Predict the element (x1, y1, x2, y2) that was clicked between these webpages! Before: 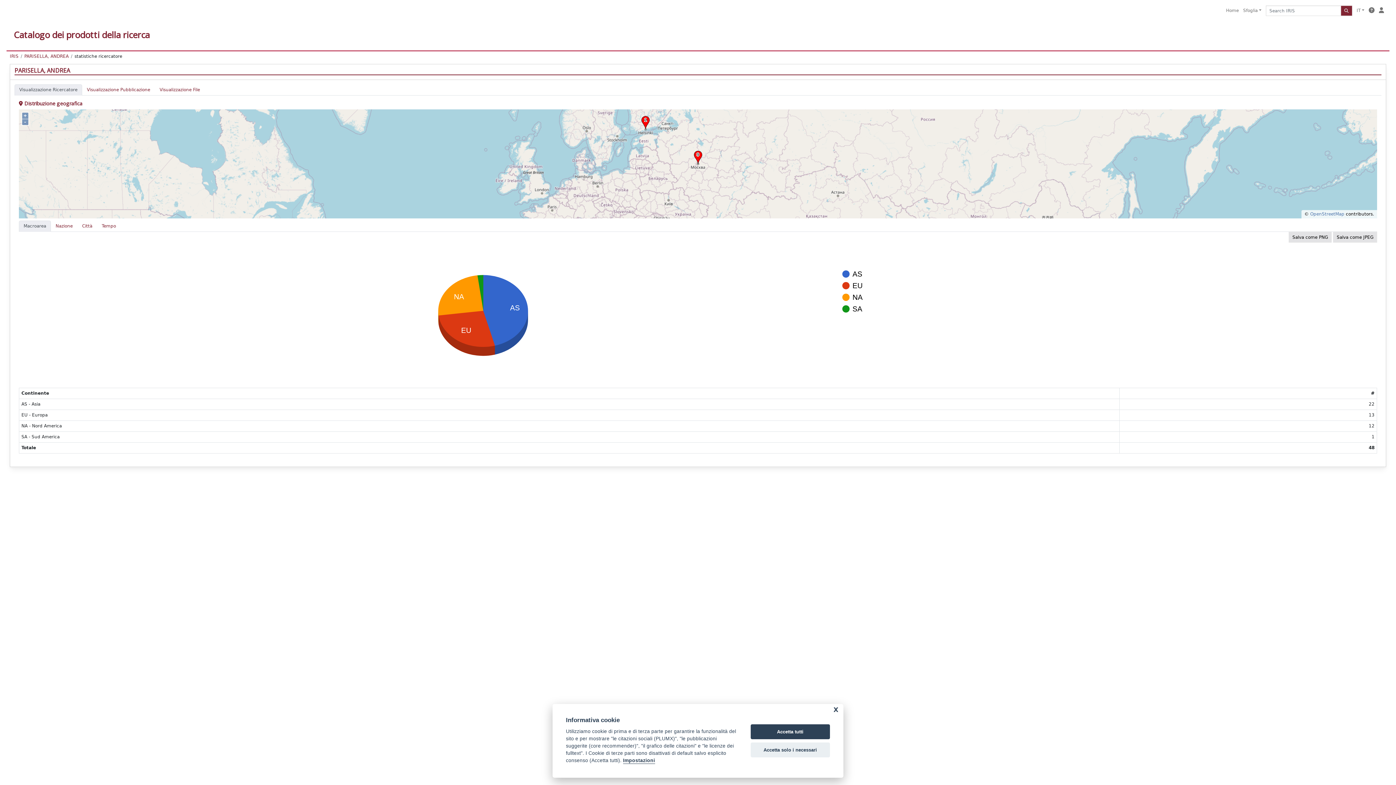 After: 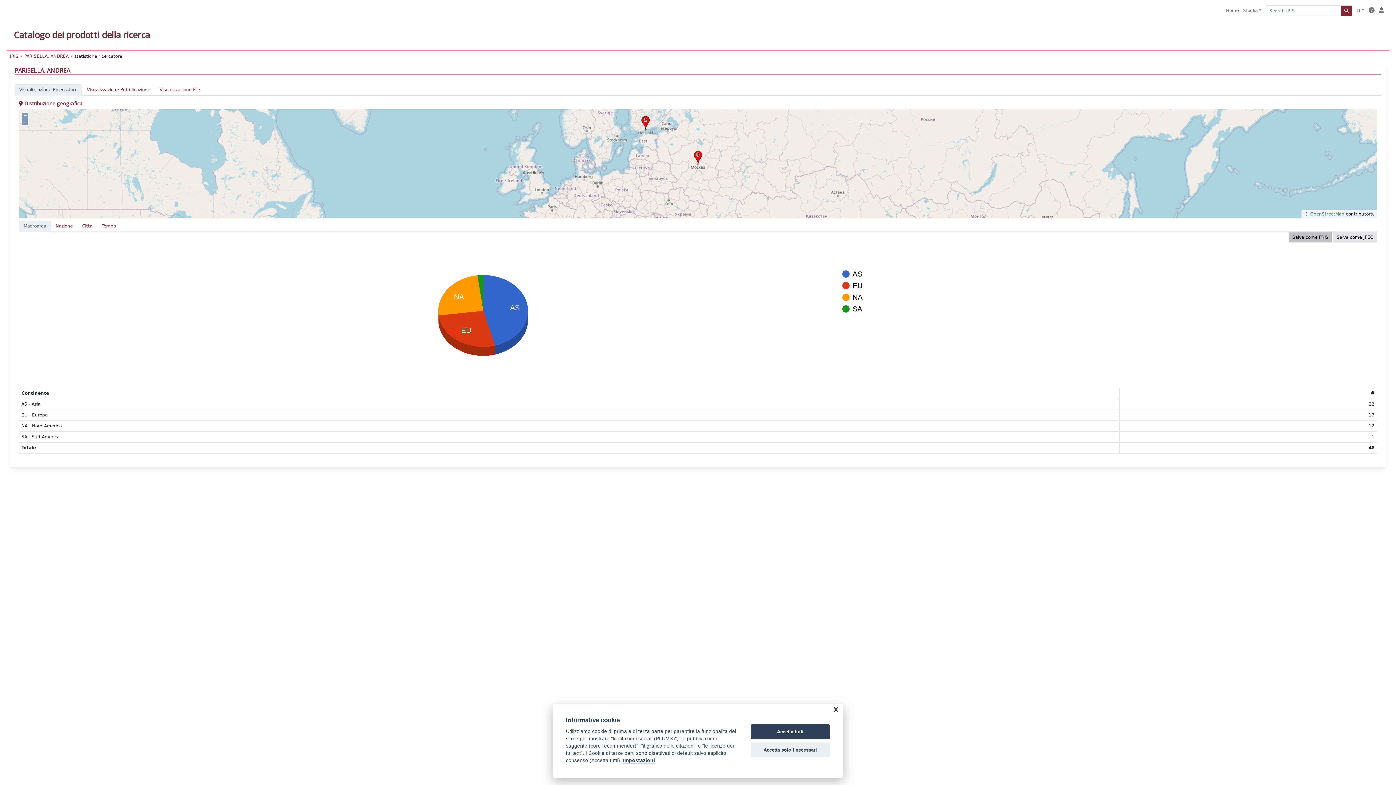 Action: label: Salva come PNG bbox: (1289, 232, 1332, 242)